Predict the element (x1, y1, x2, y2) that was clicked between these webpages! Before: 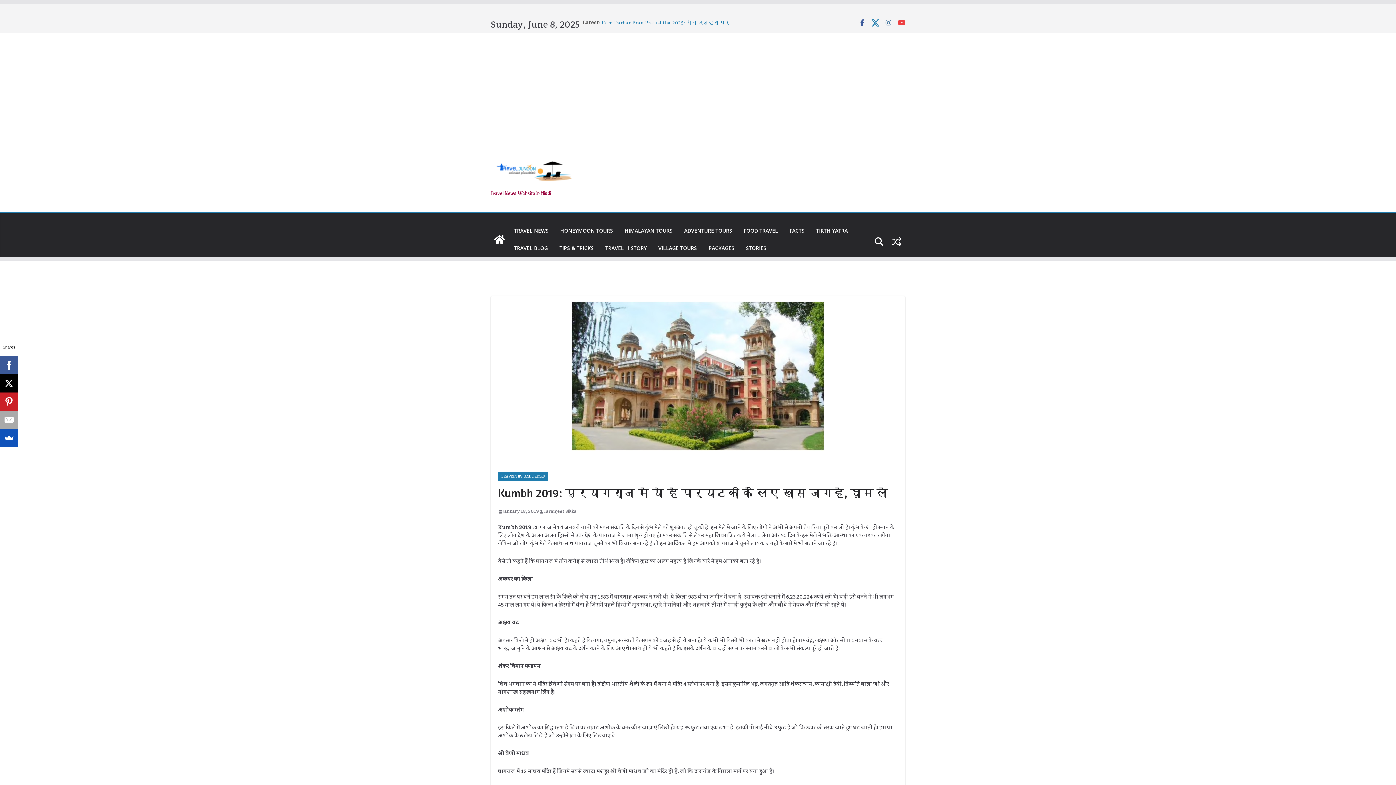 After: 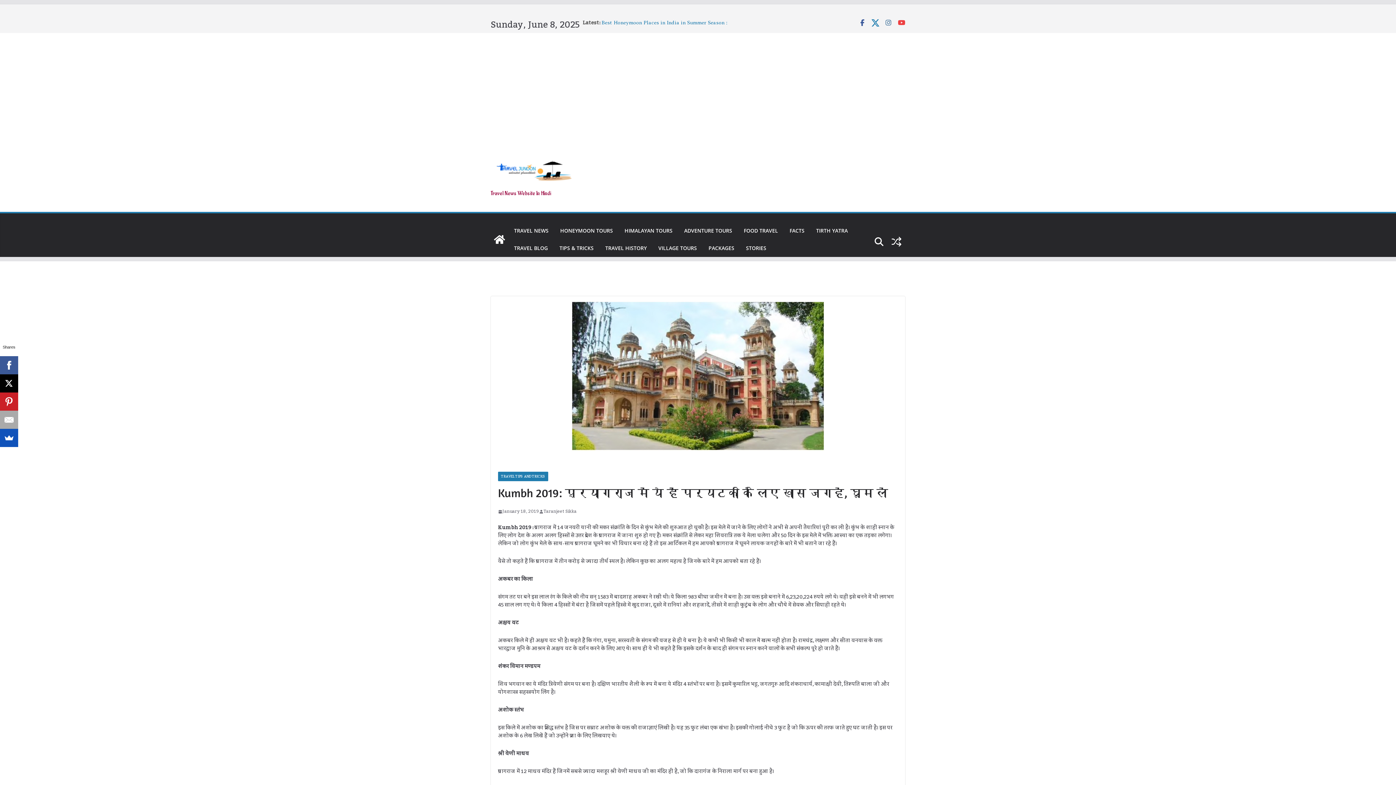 Action: bbox: (872, 19, 879, 26)